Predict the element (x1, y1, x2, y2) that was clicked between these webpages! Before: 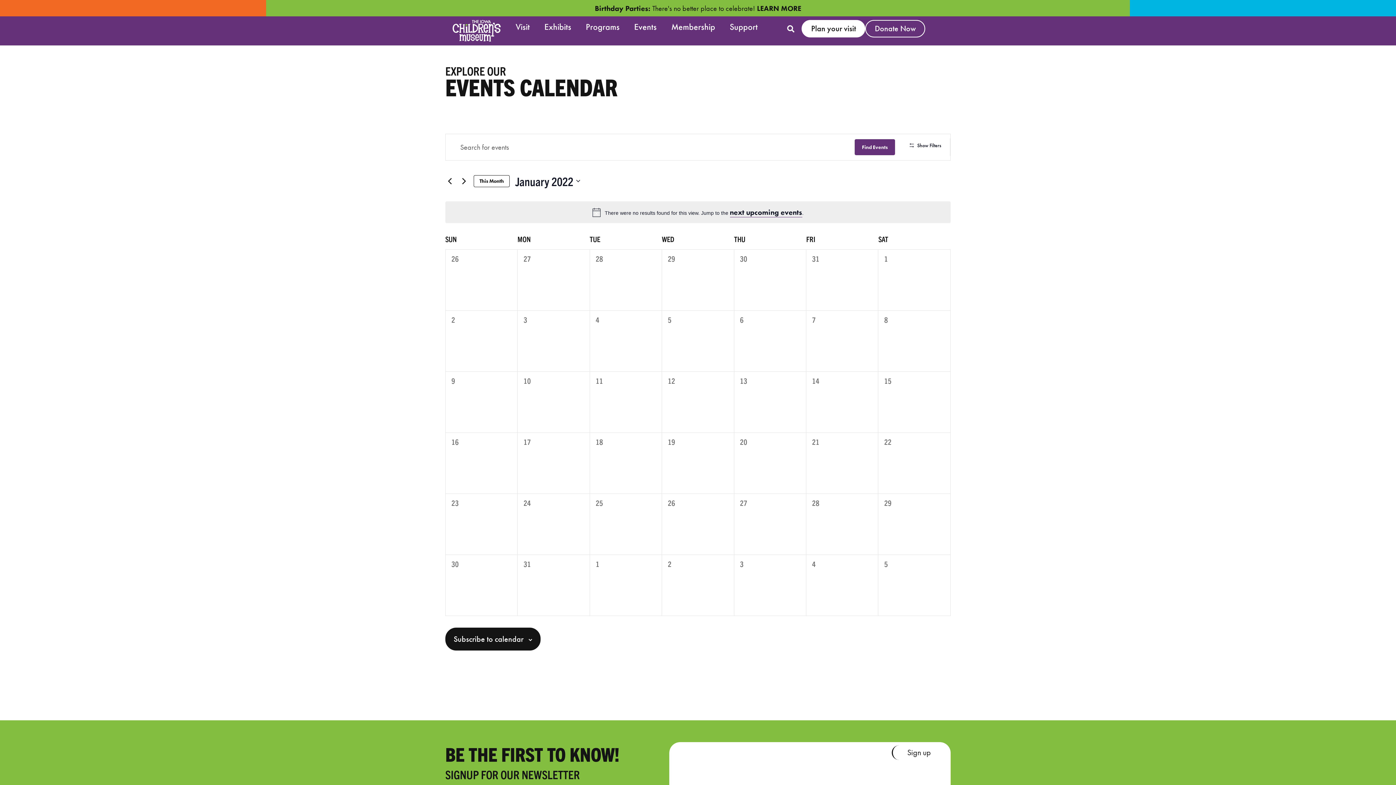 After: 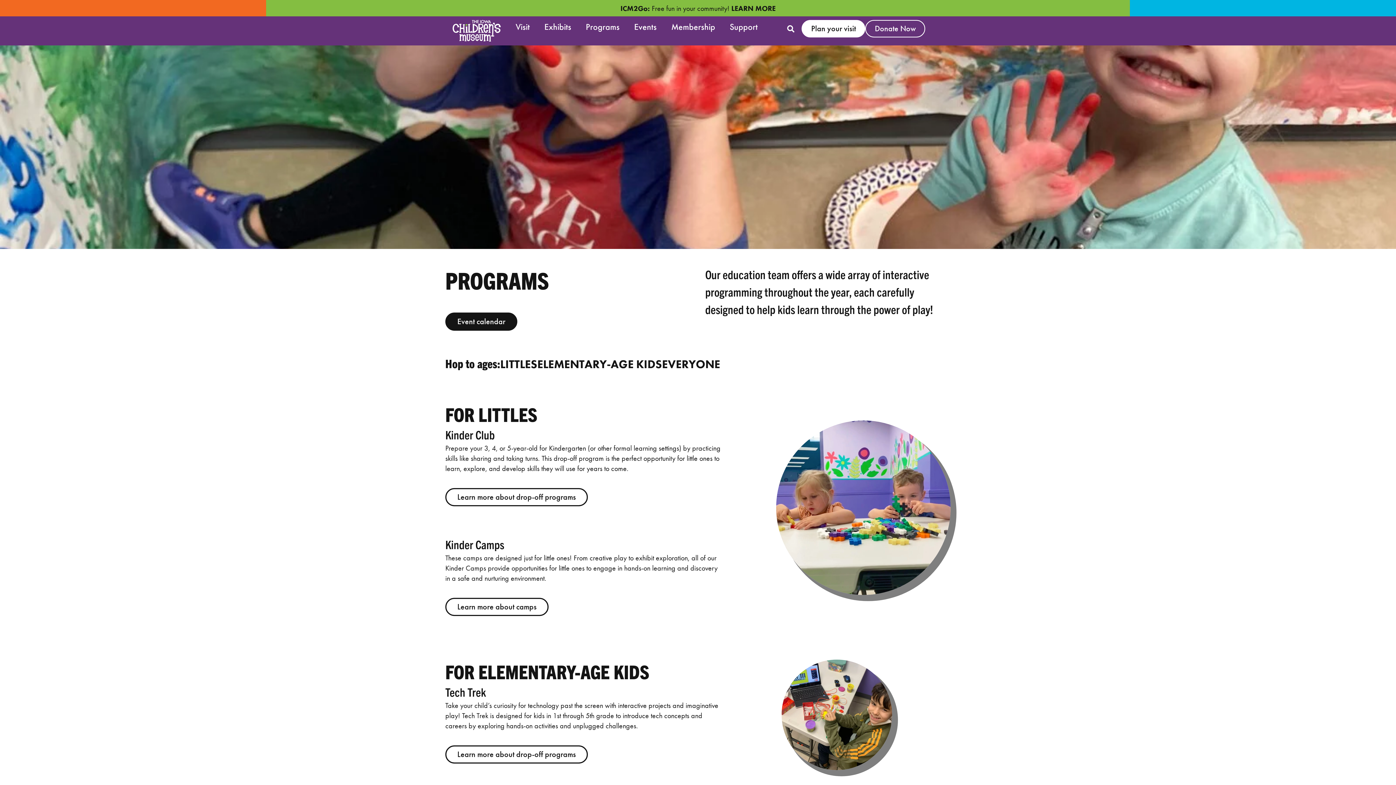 Action: label: Programs bbox: (585, 20, 619, 33)